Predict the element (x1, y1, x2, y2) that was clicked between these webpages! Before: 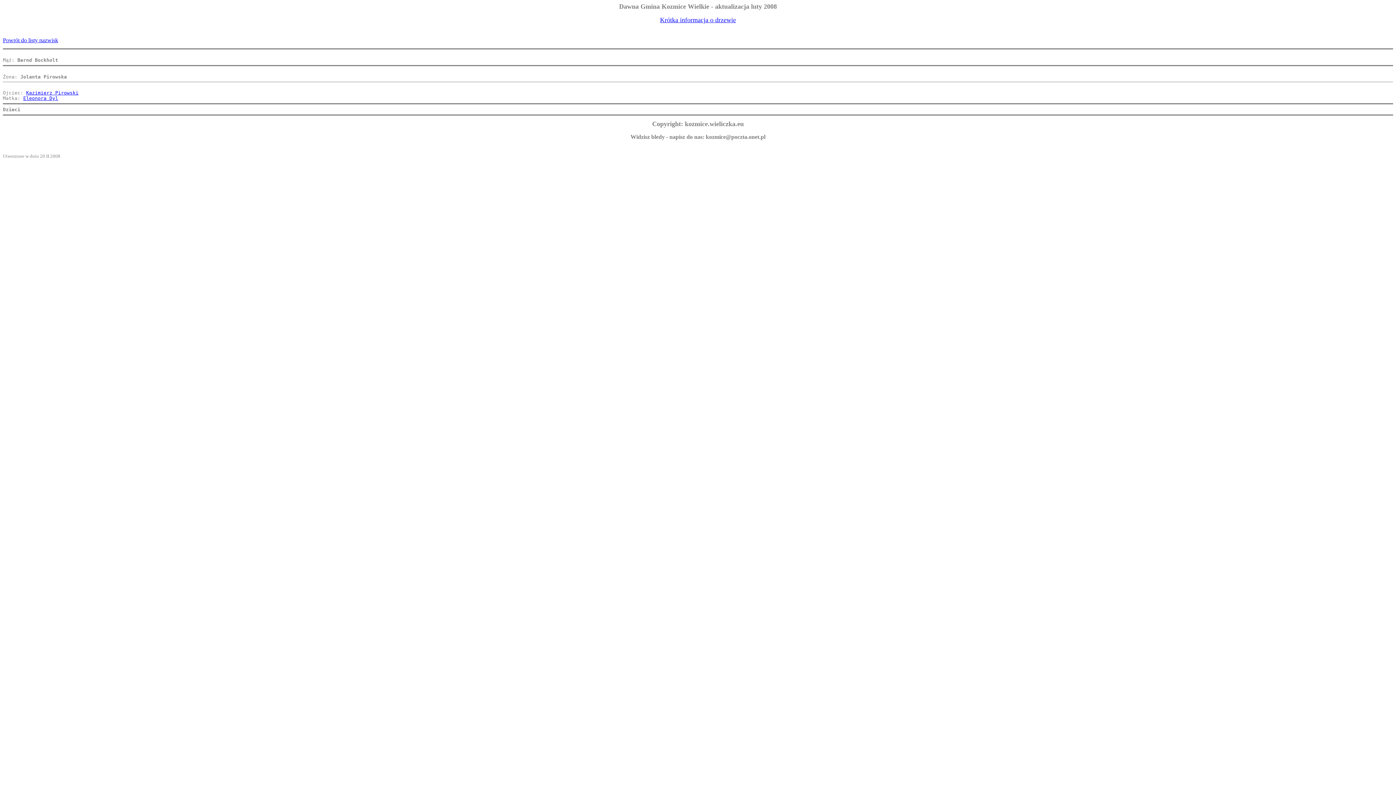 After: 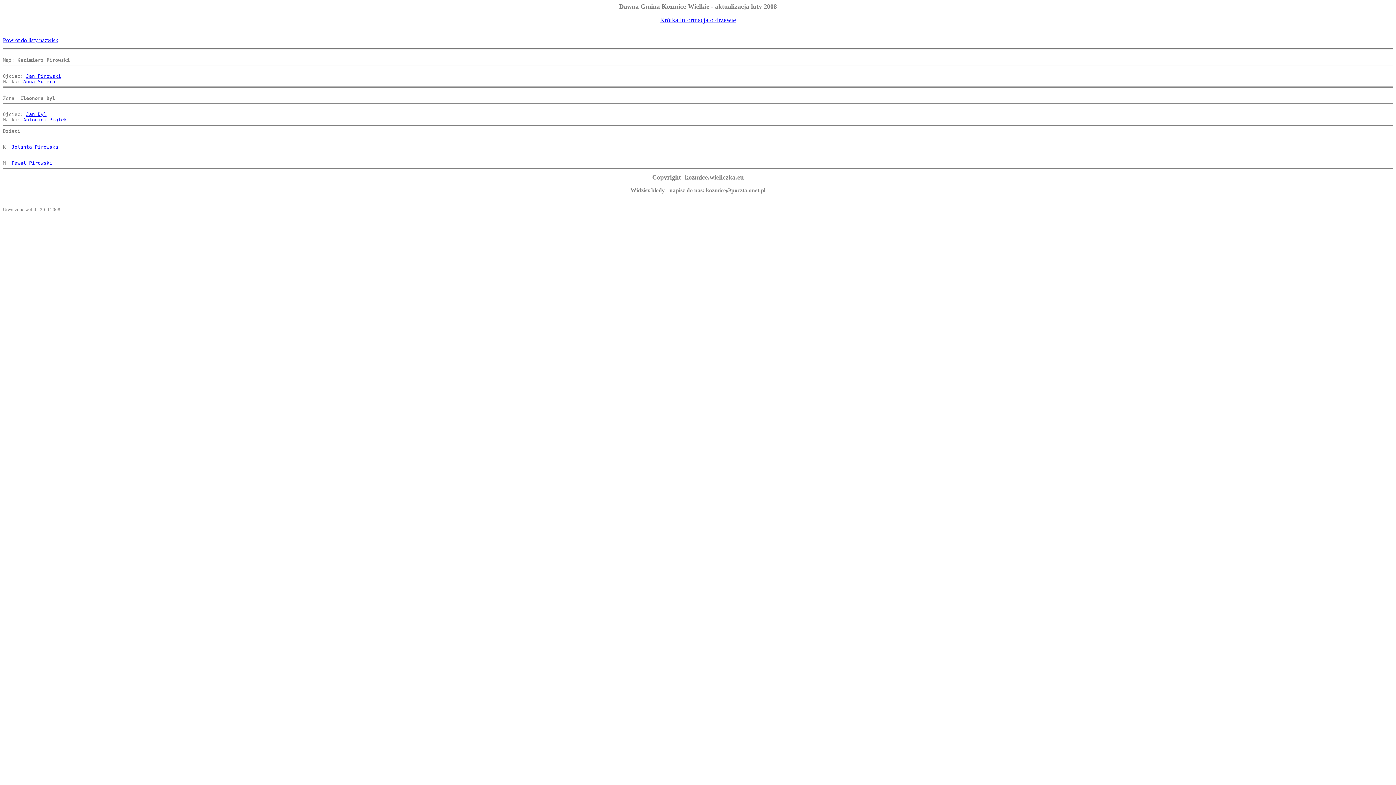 Action: bbox: (23, 95, 58, 100) label: Eleonora Dyl